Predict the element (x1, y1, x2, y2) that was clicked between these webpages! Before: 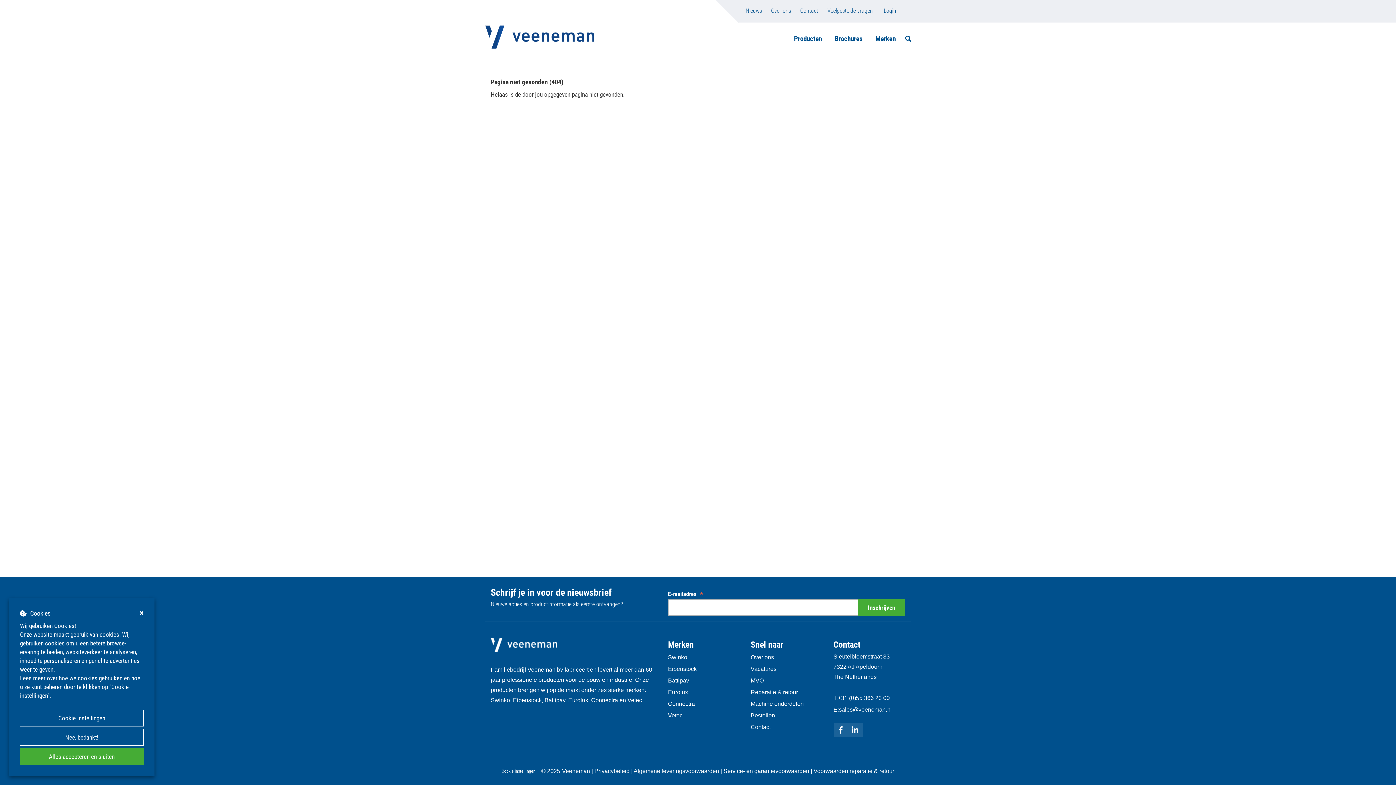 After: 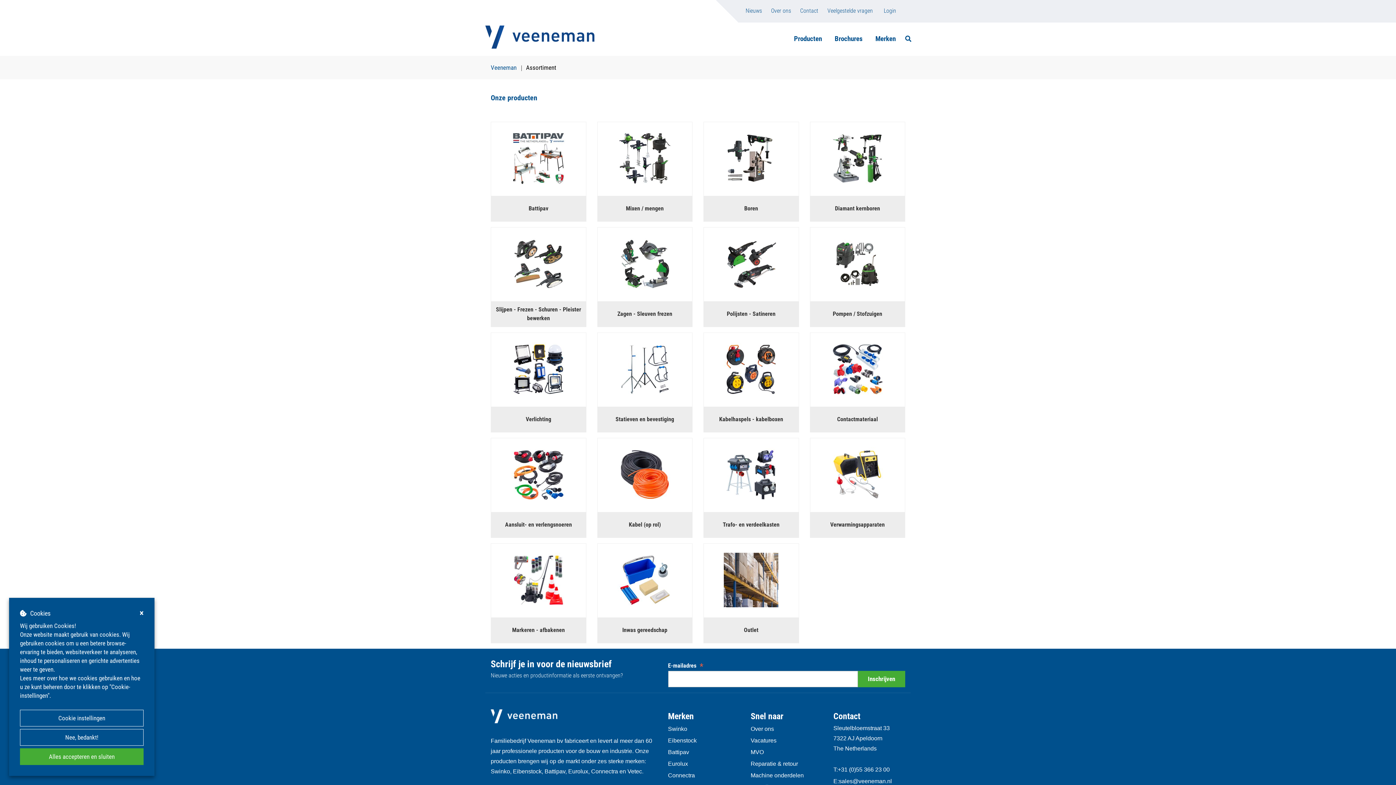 Action: bbox: (750, 710, 775, 721) label: Bestellen